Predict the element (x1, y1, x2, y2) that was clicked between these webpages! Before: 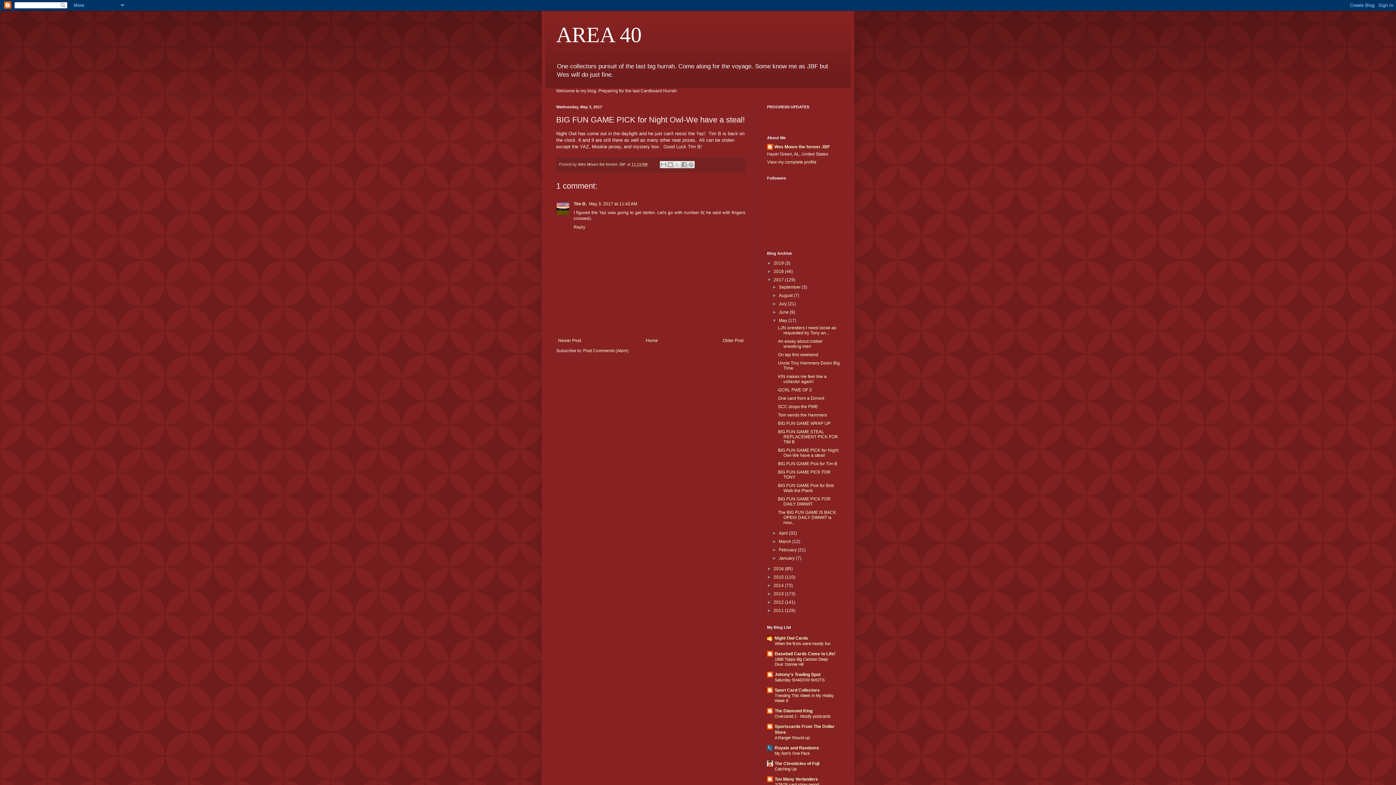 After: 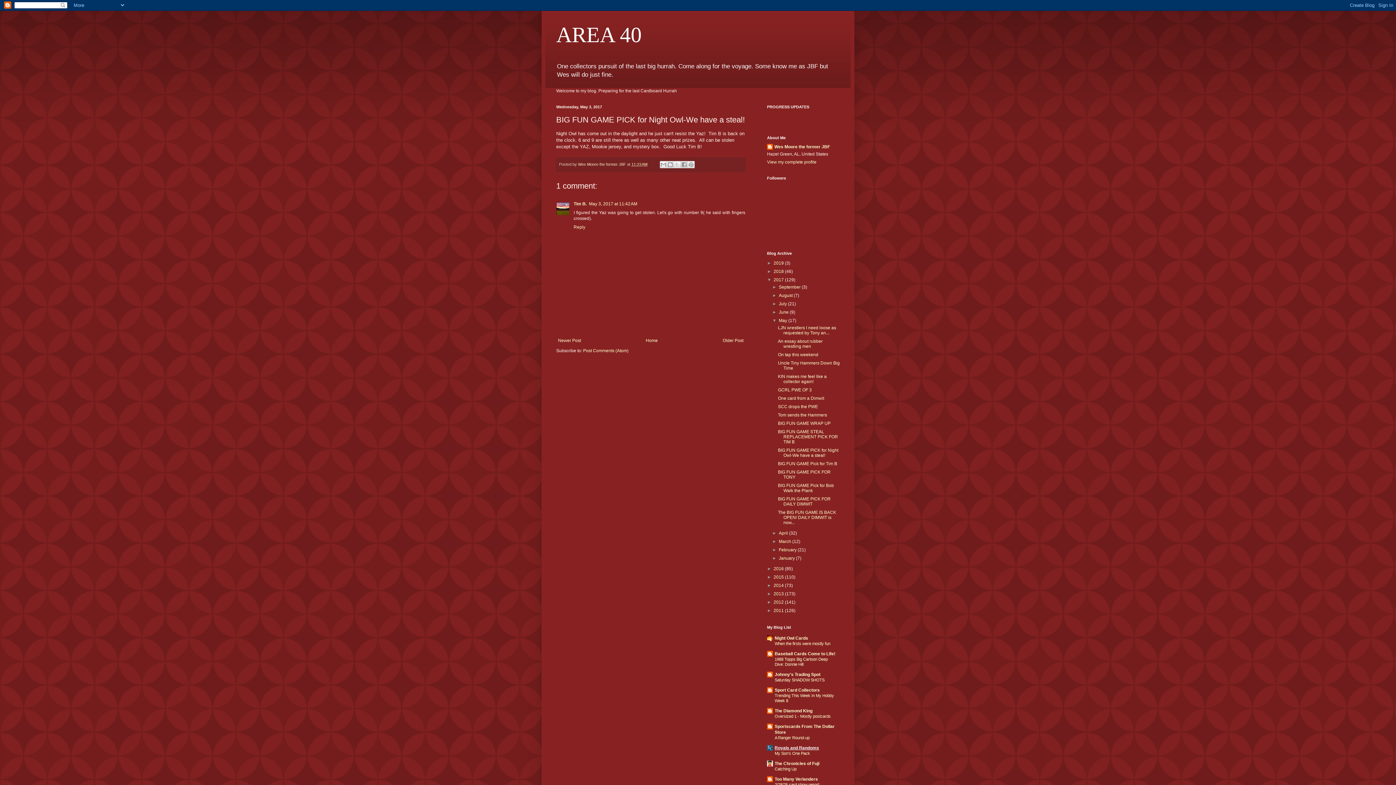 Action: label: Royals and Randoms bbox: (774, 745, 819, 751)